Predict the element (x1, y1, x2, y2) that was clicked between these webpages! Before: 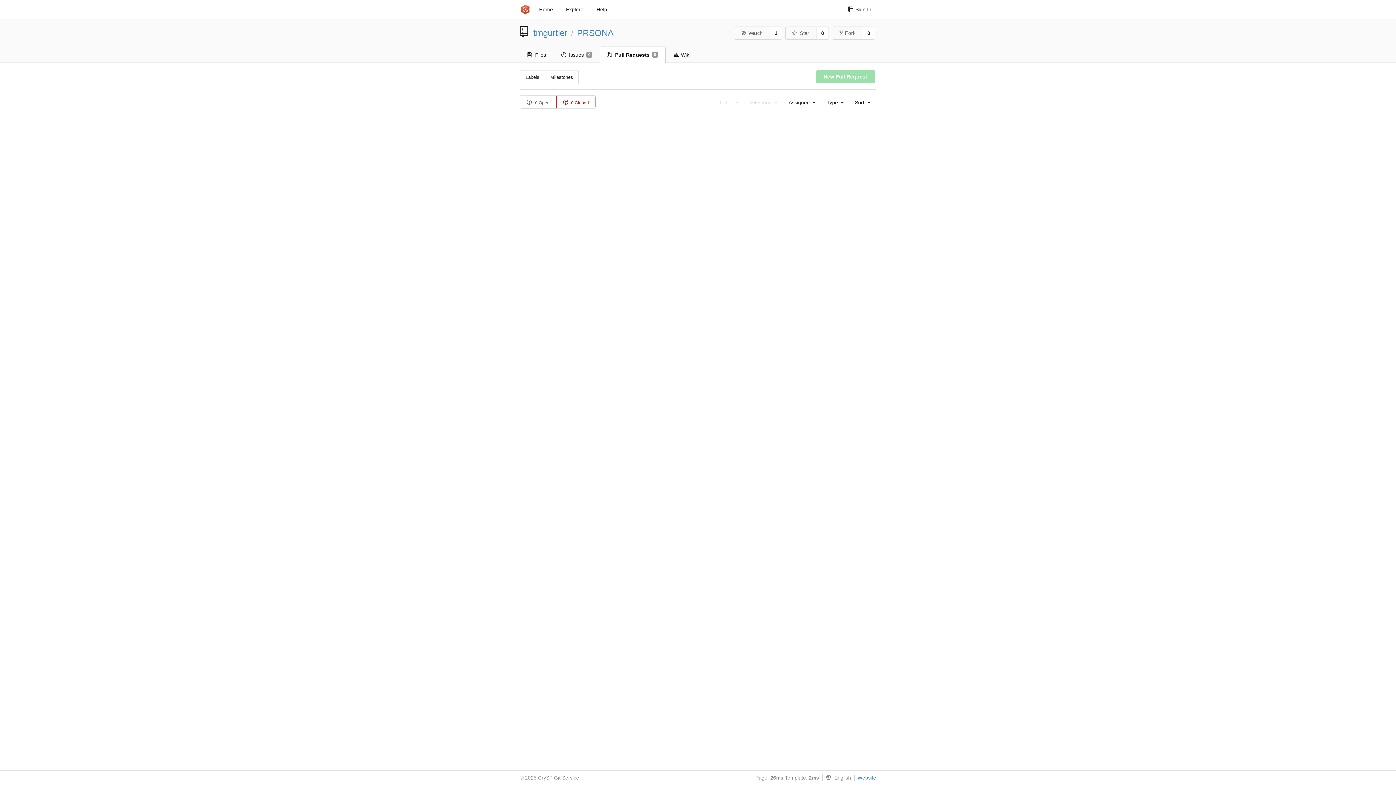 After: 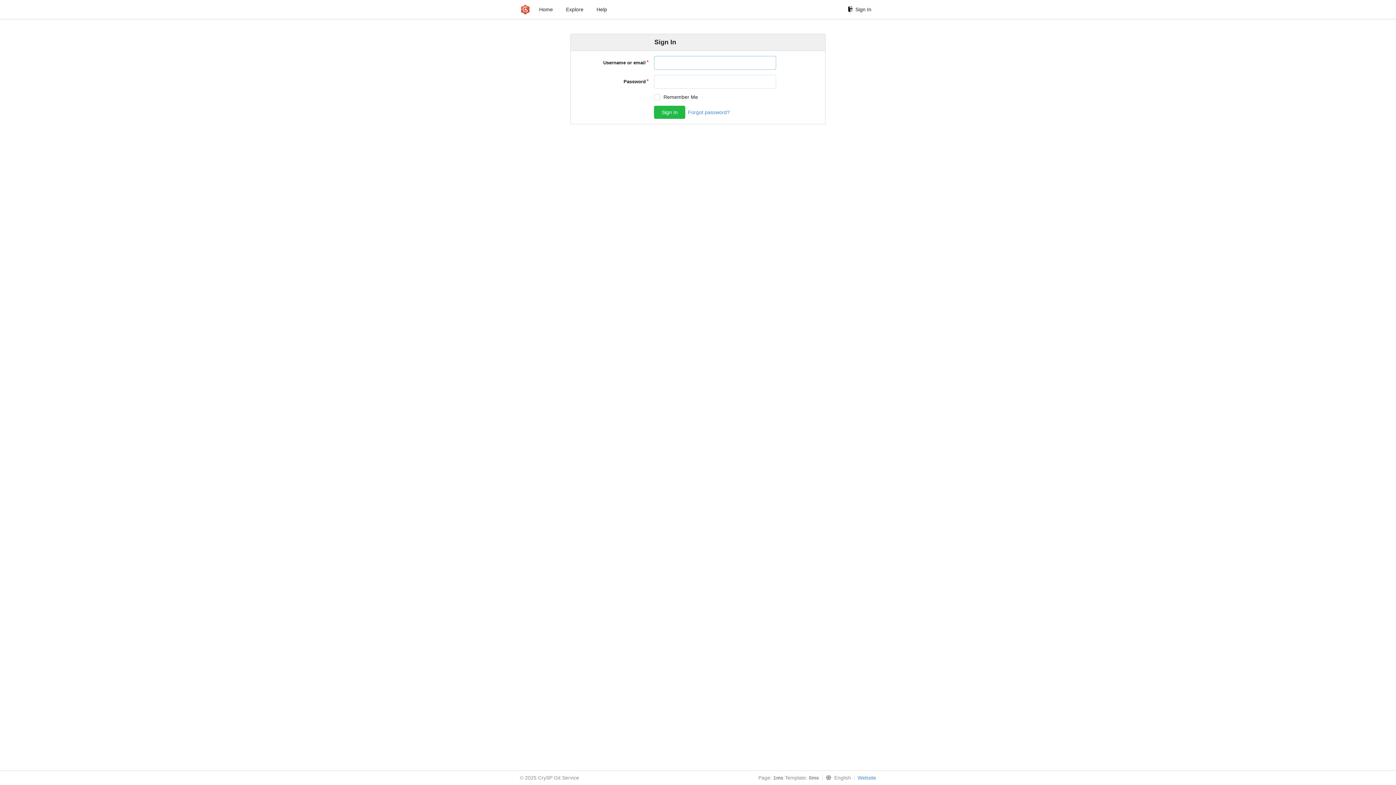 Action: bbox: (785, 26, 817, 39) label: Star